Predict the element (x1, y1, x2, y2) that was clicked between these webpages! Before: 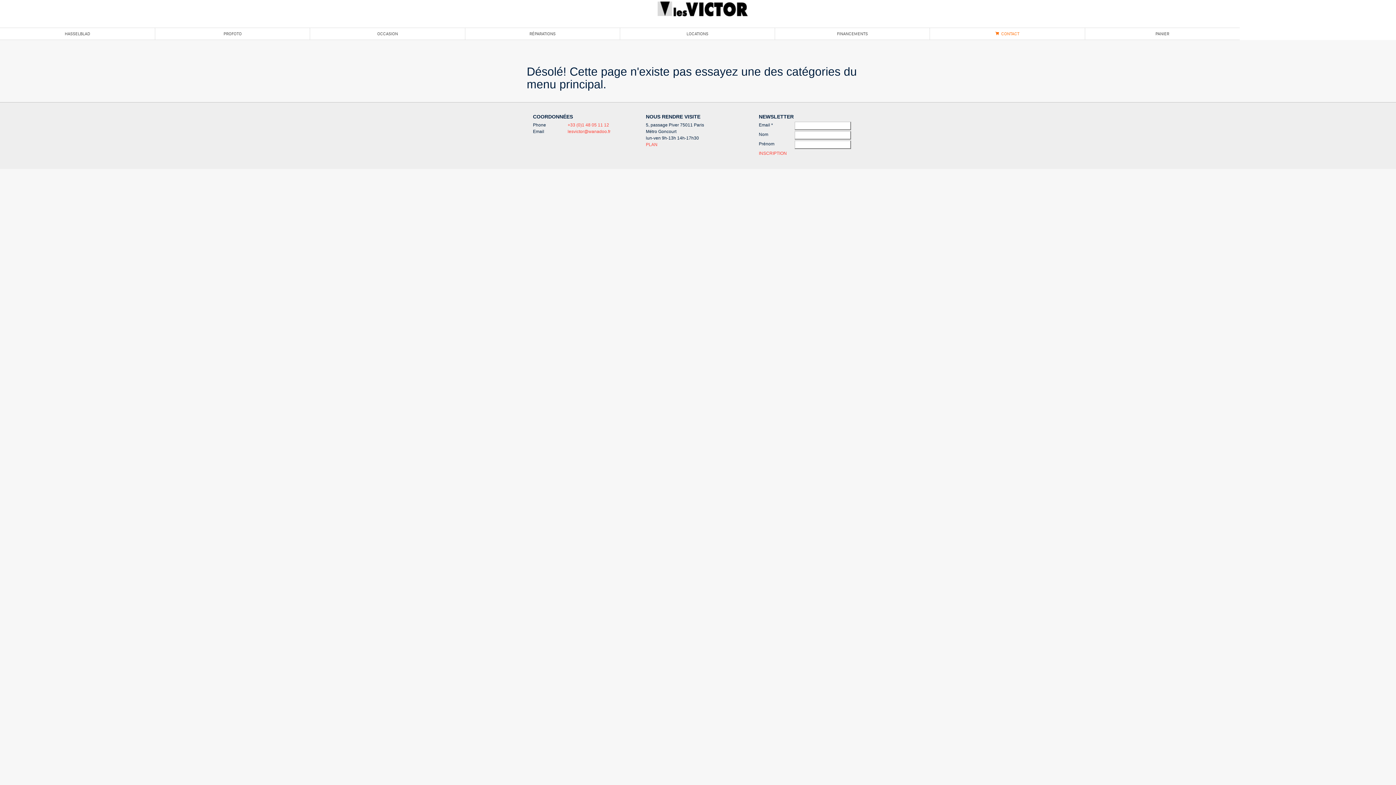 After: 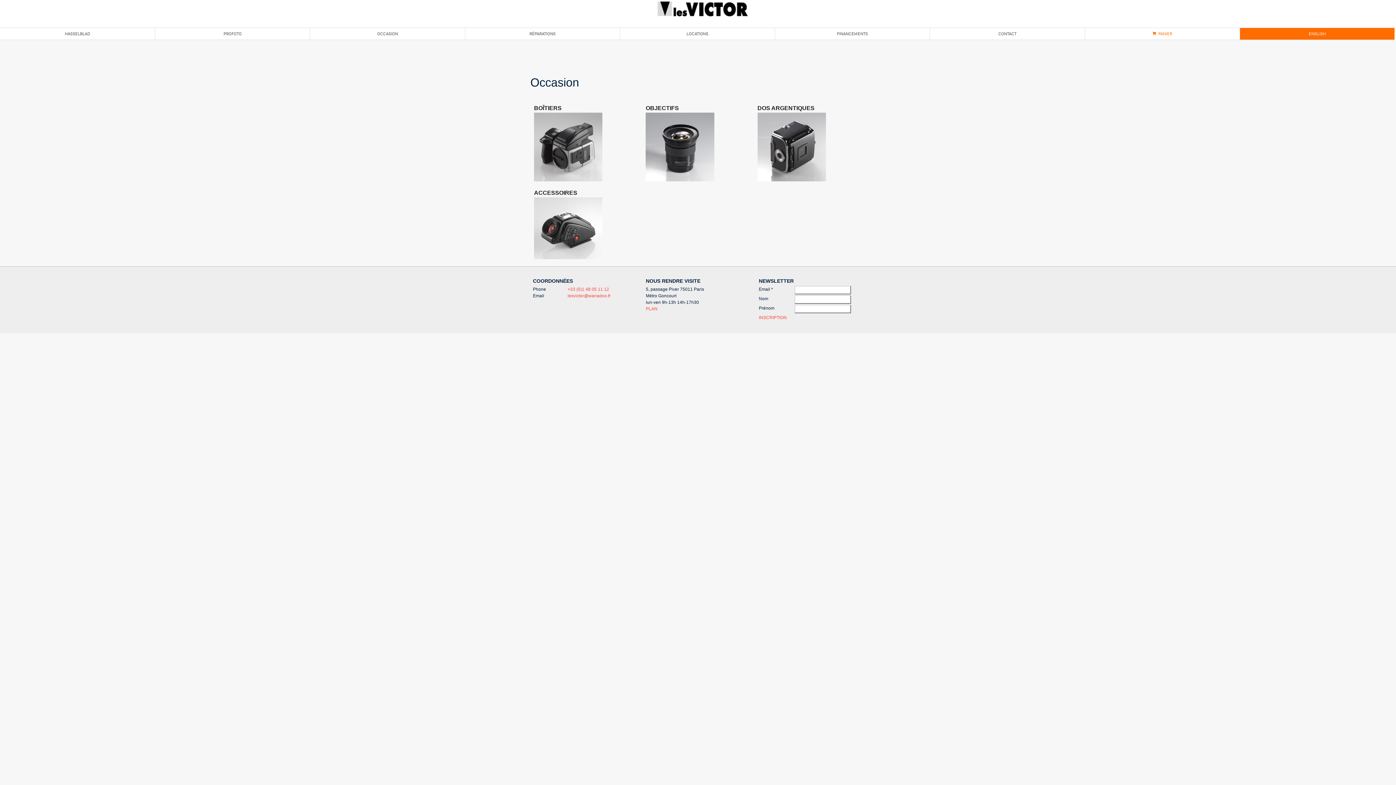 Action: label: OCCASION bbox: (312, 28, 462, 39)